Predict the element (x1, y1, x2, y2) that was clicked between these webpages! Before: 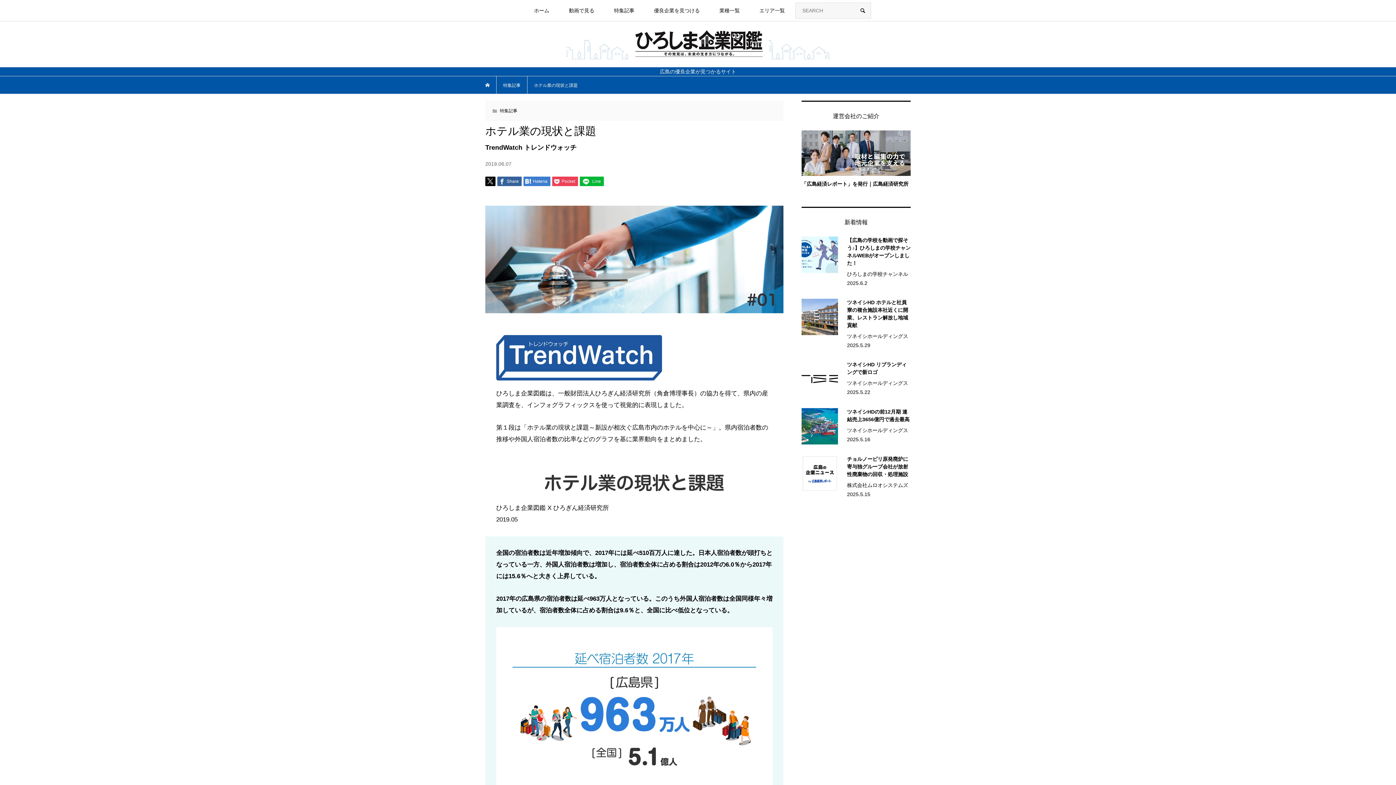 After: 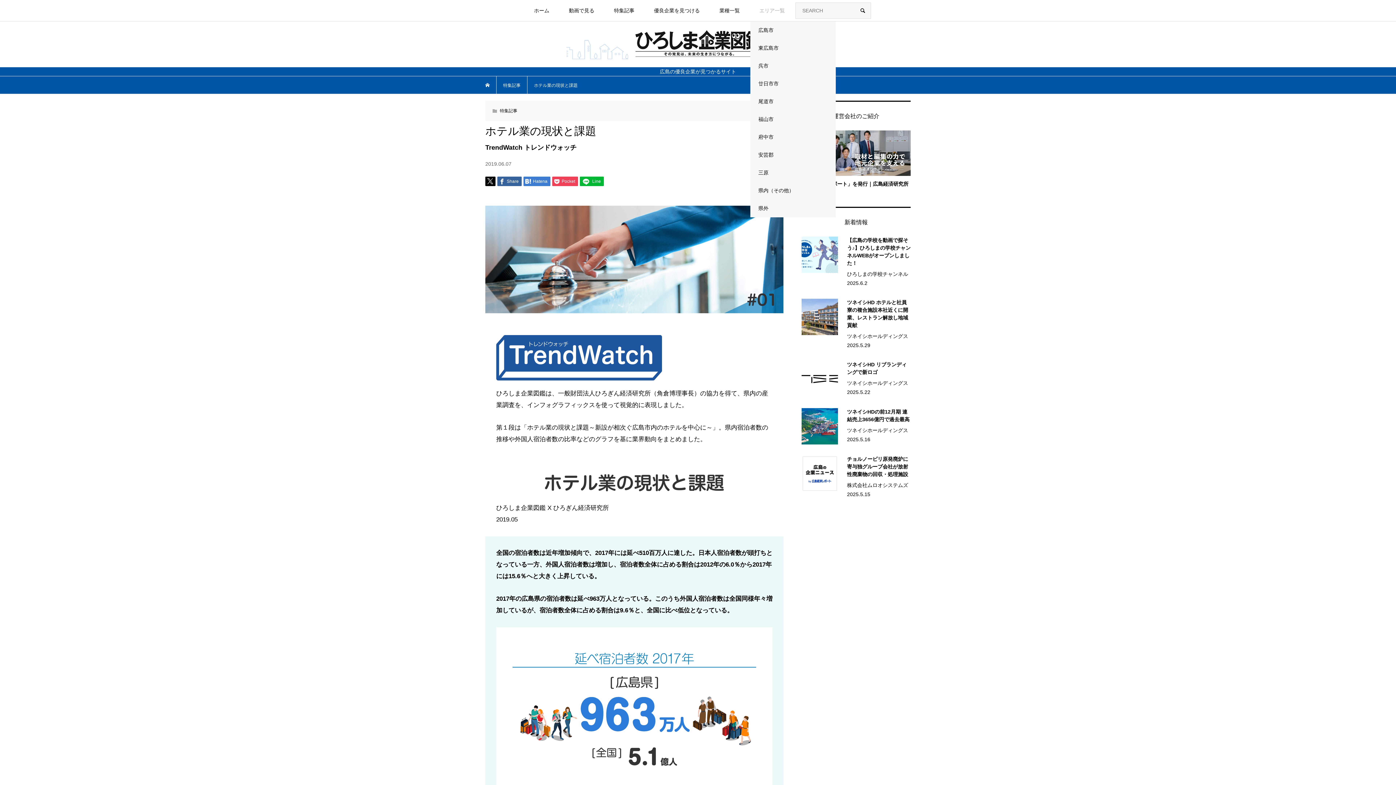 Action: label: エリア一覧 bbox: (750, 0, 794, 21)